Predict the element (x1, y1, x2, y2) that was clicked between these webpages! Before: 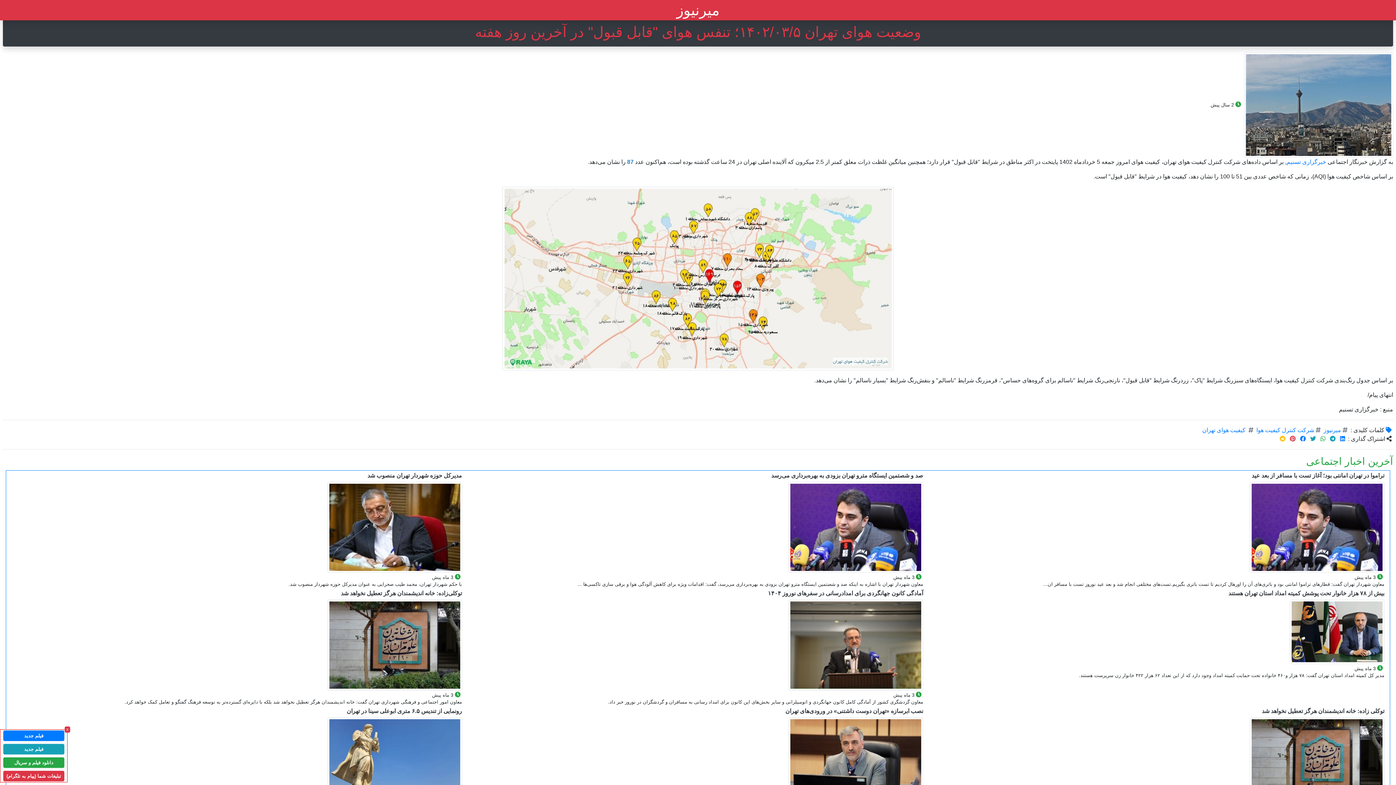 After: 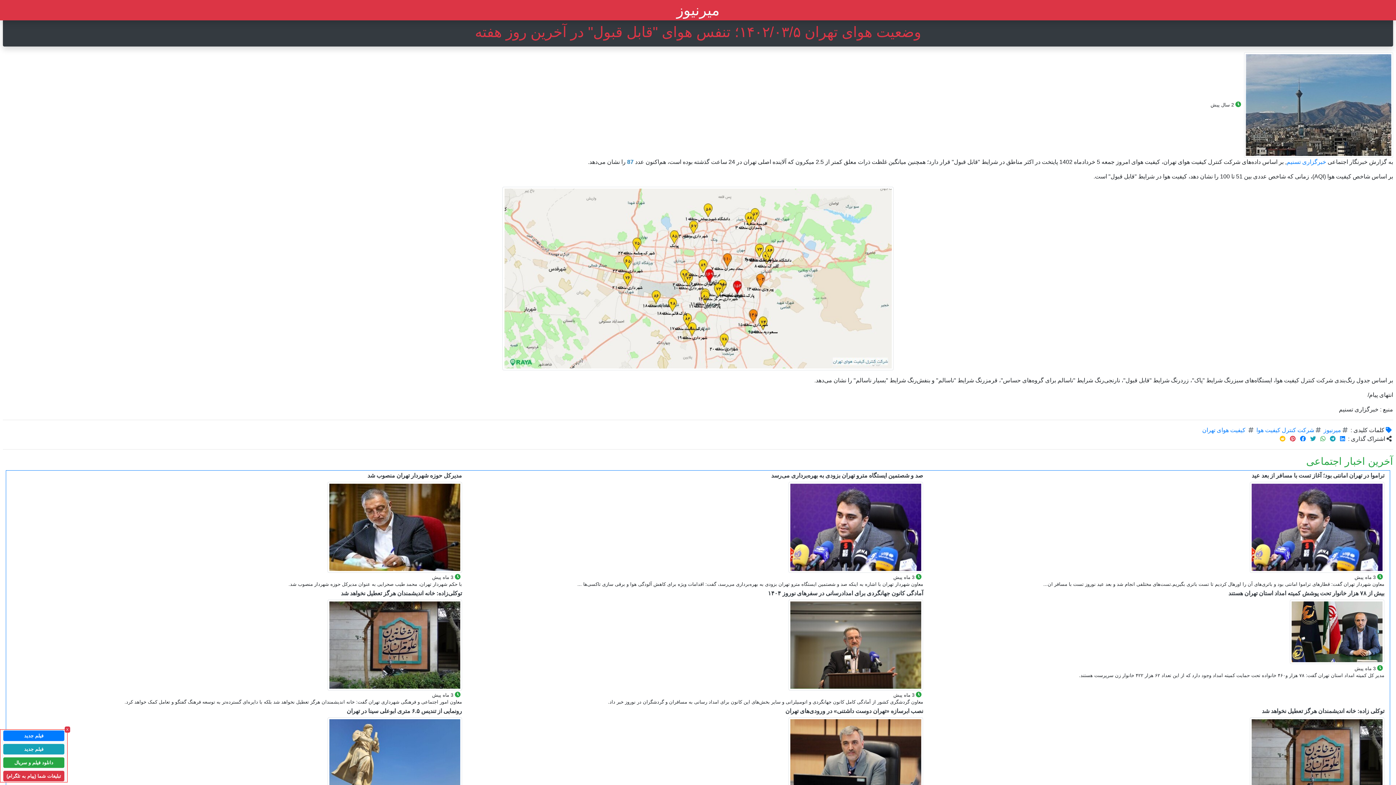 Action: bbox: (1309, 436, 1317, 442)